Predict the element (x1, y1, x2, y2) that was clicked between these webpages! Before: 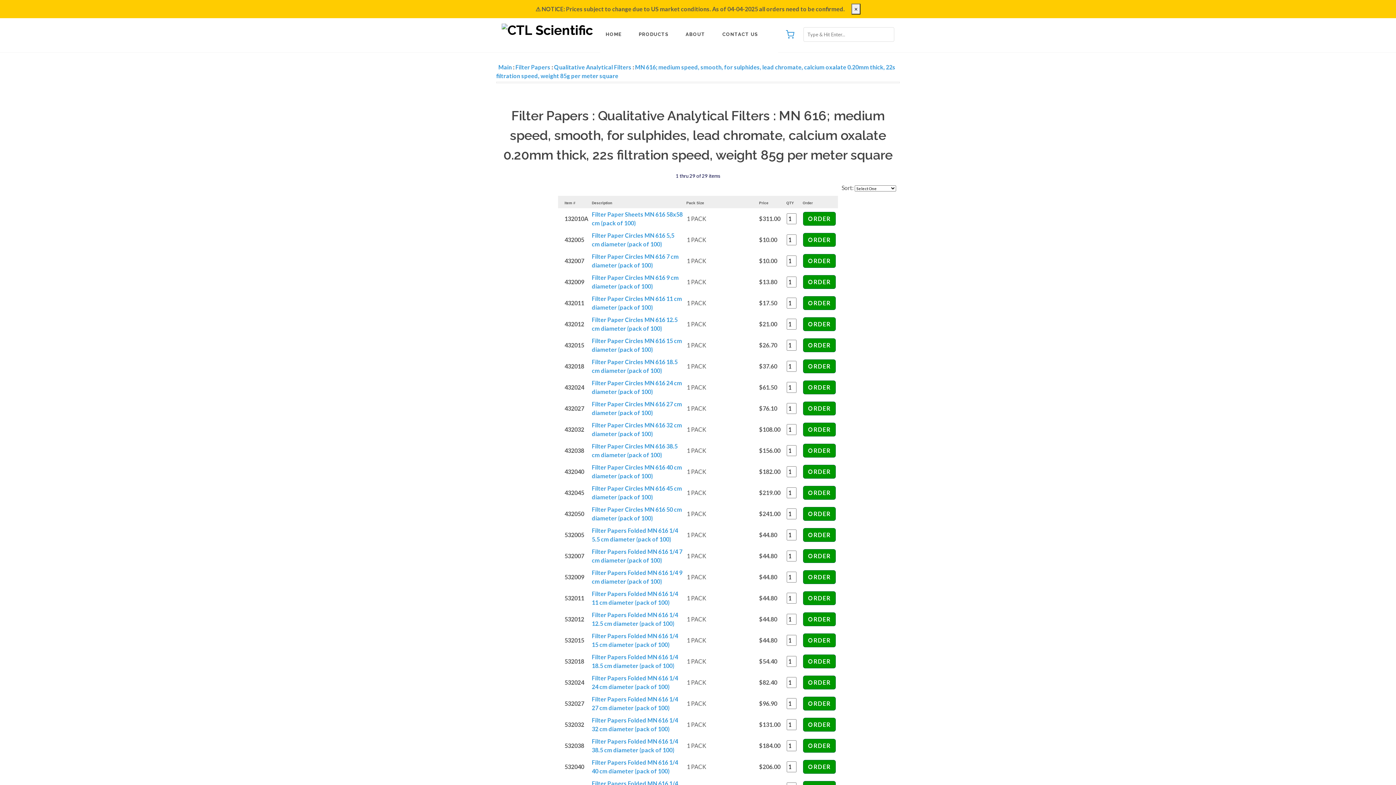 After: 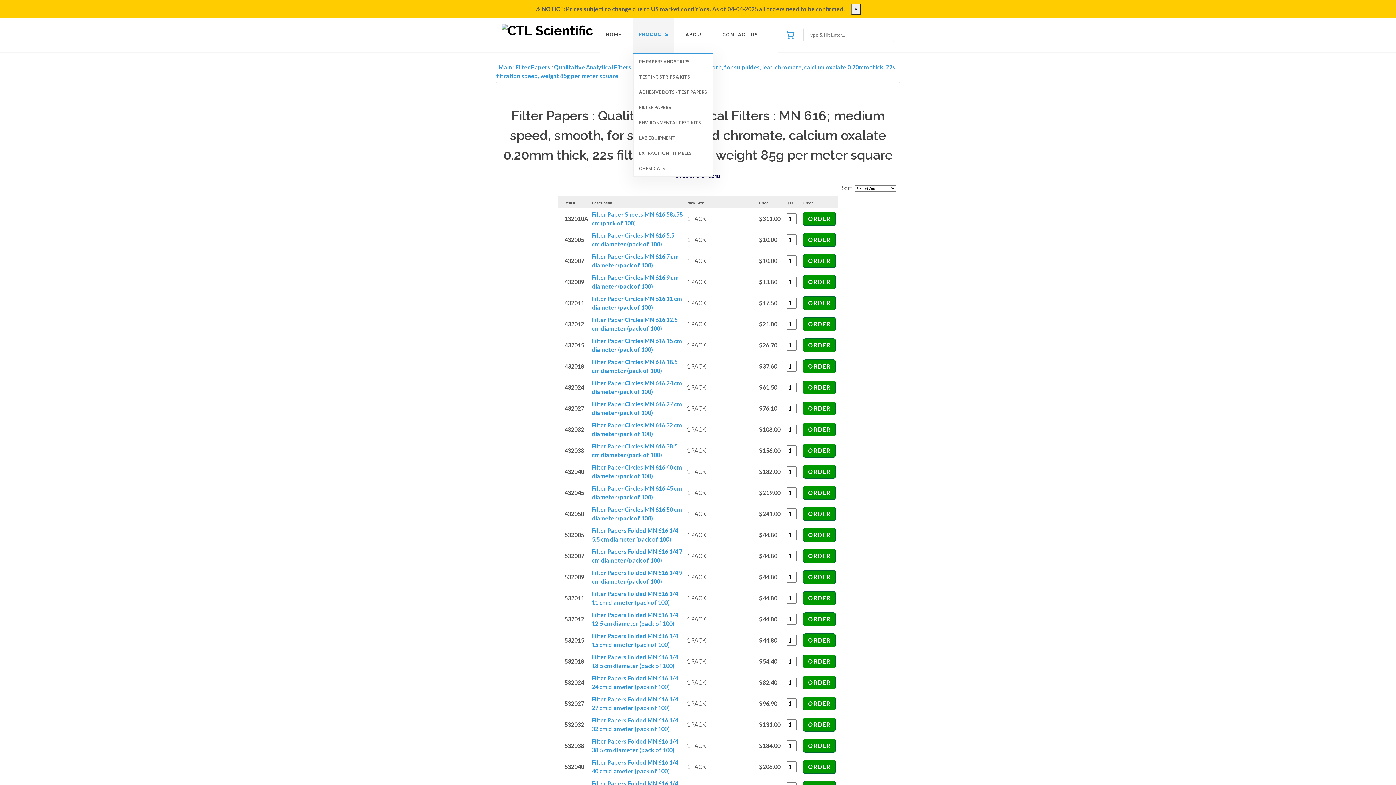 Action: label: PRODUCTS bbox: (633, 16, 674, 52)